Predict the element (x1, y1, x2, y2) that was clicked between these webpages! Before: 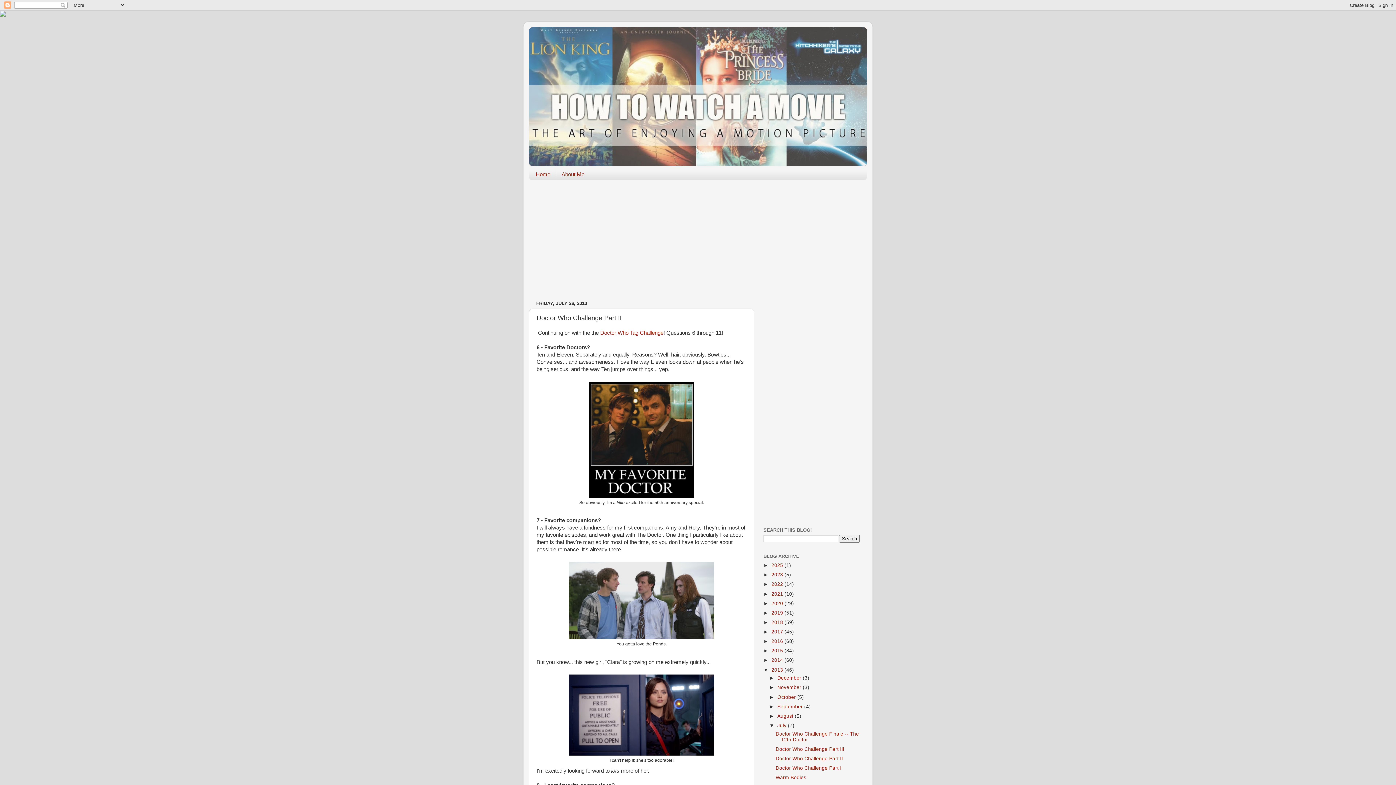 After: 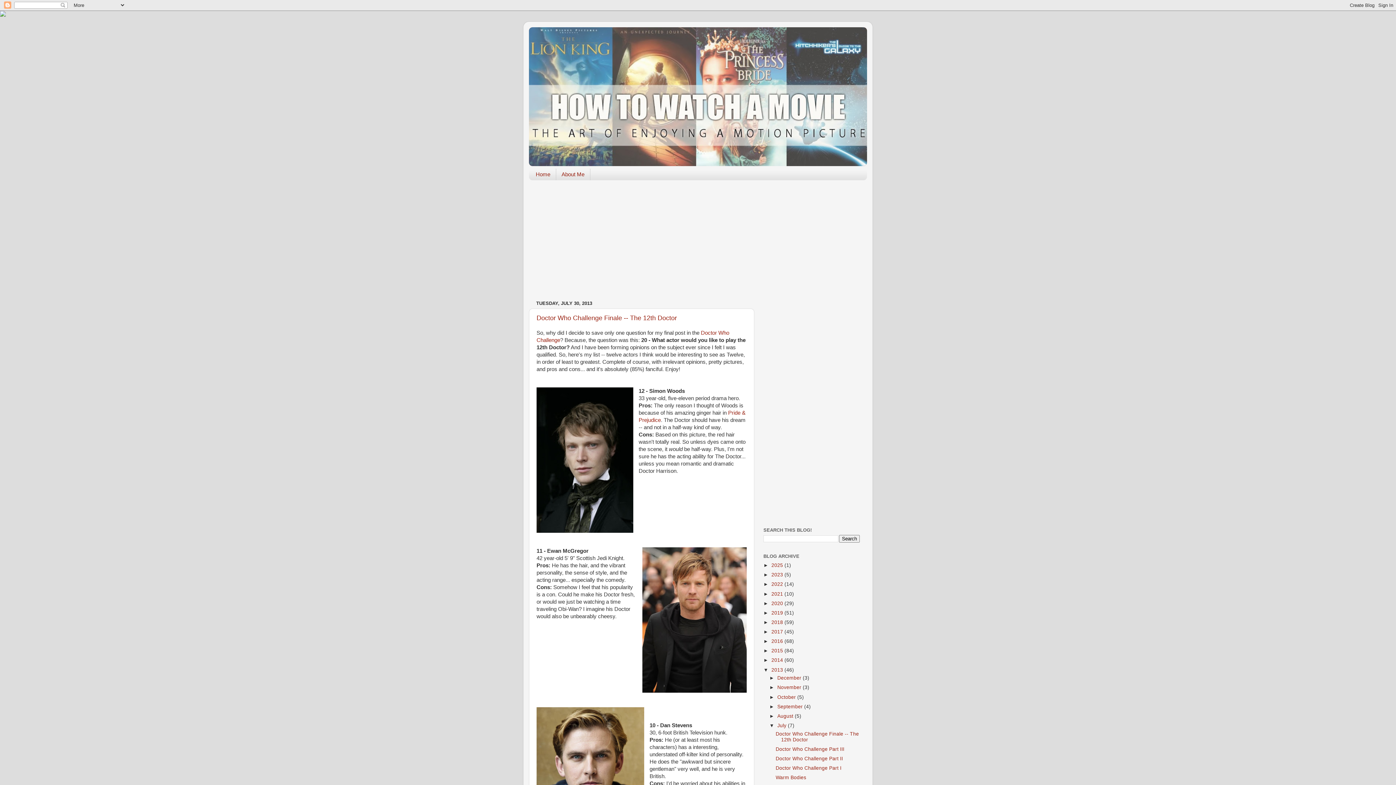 Action: bbox: (777, 723, 788, 728) label: July 